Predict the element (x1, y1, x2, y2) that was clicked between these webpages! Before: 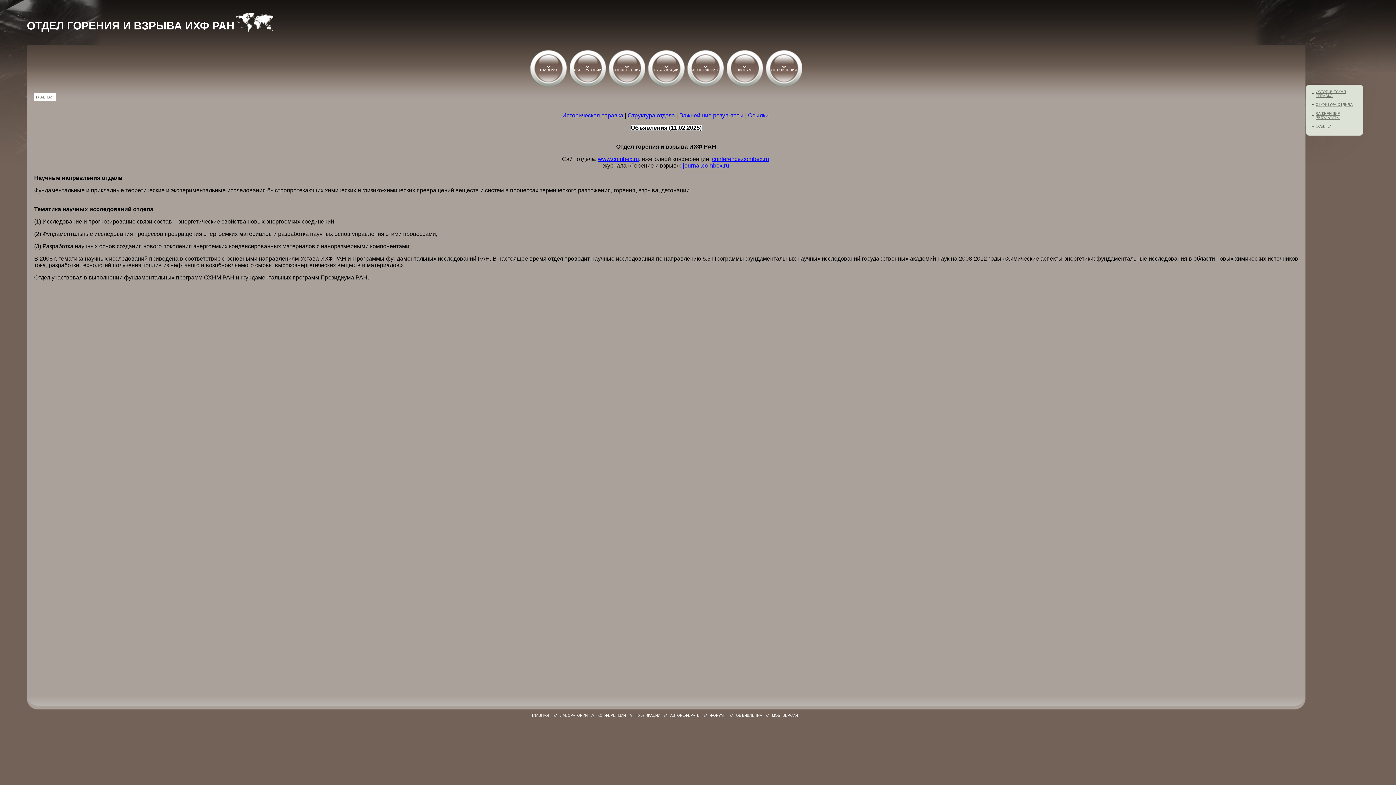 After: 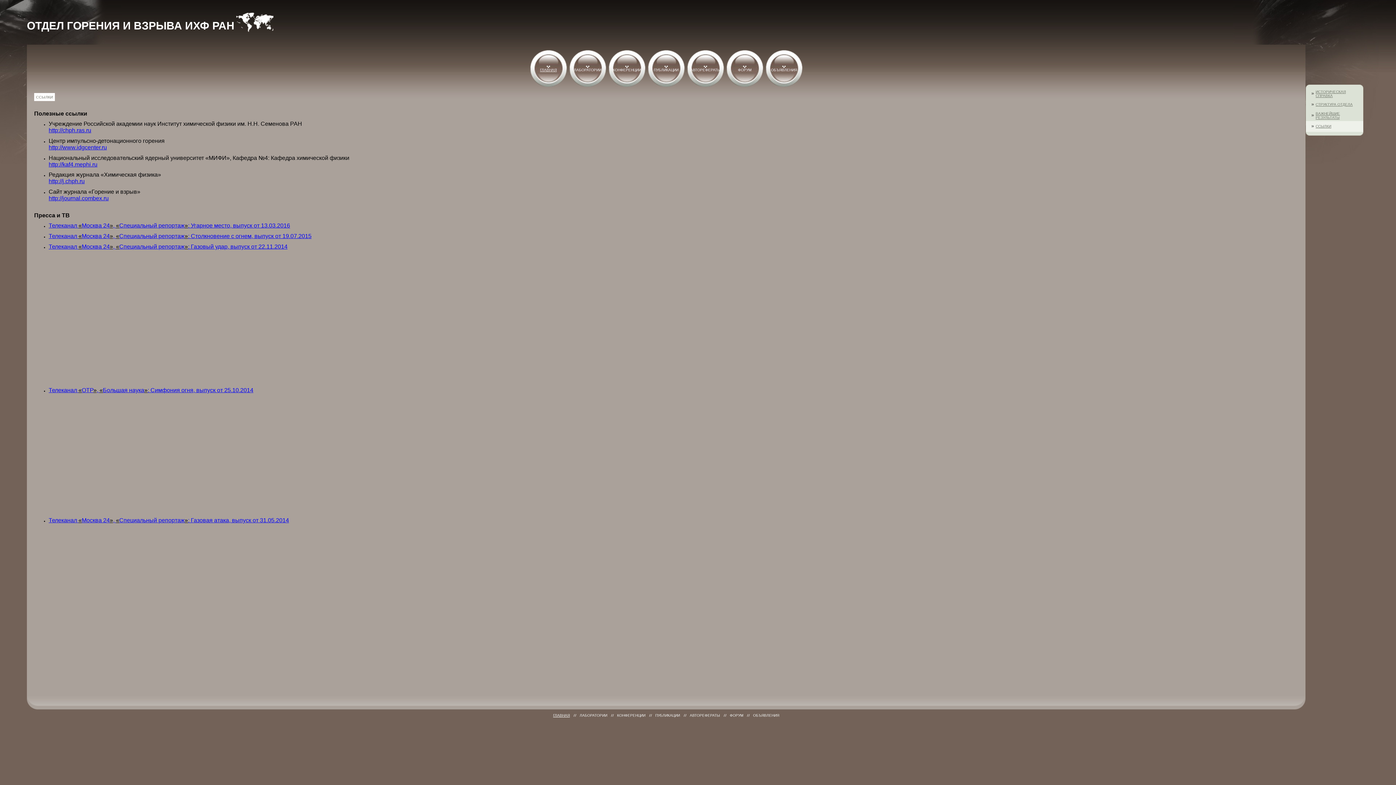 Action: bbox: (748, 112, 768, 118) label: Ссылки